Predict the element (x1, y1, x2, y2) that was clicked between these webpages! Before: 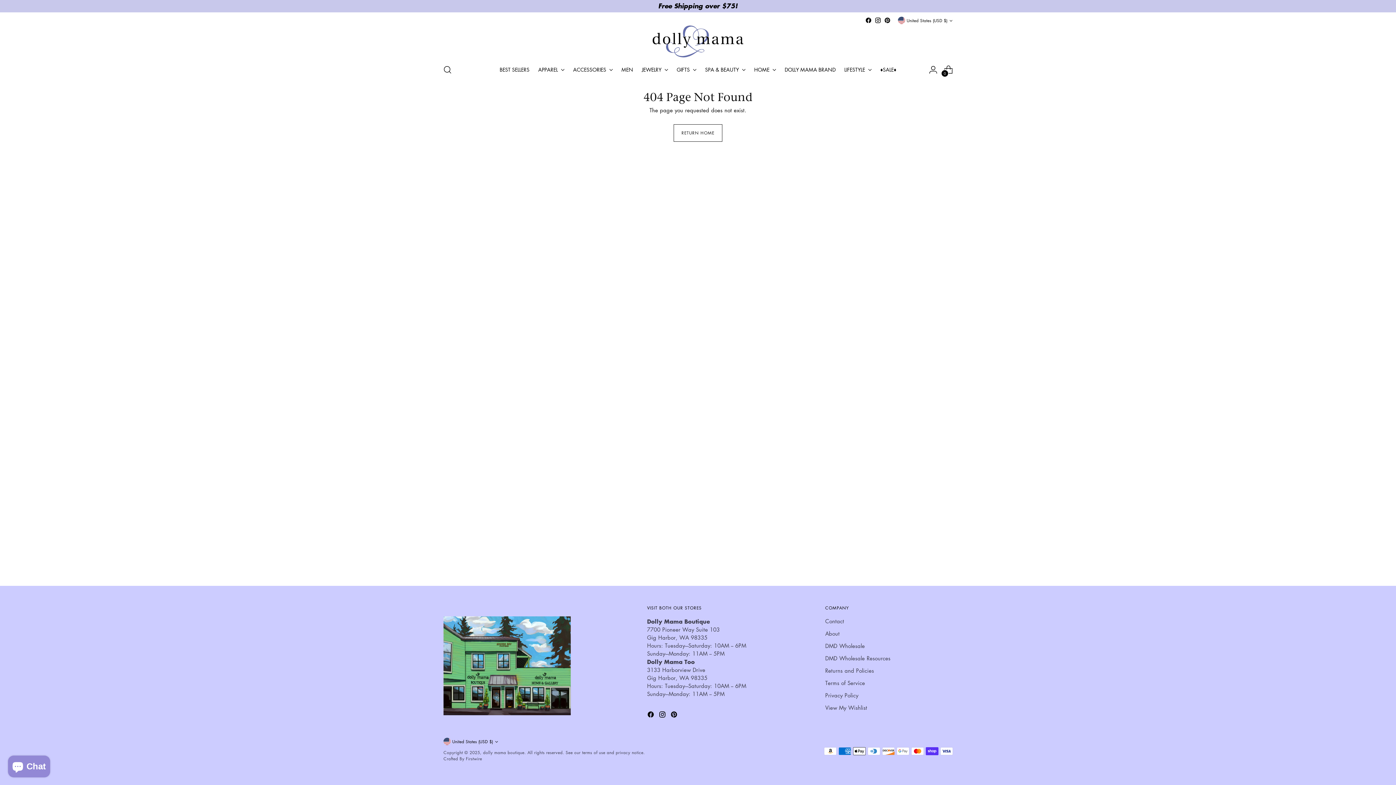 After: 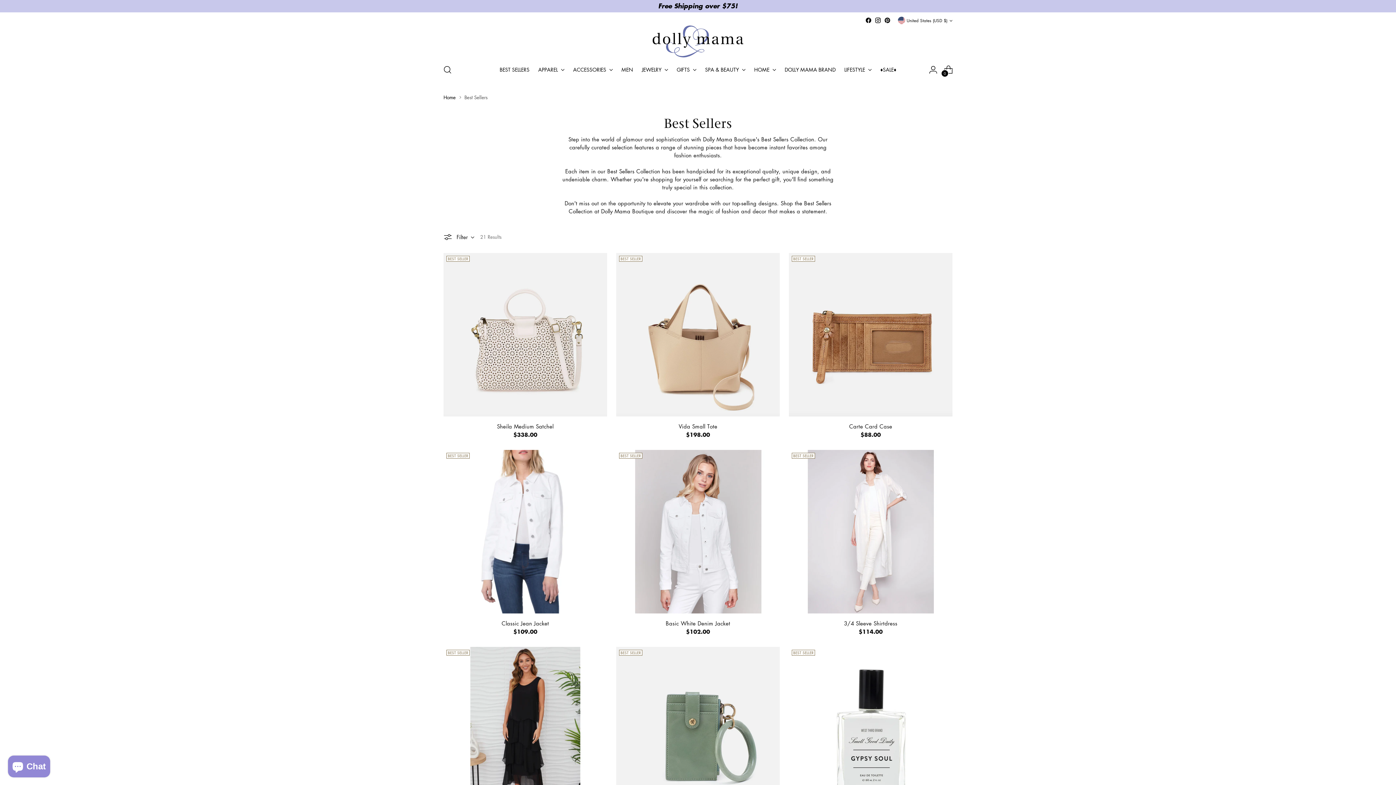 Action: bbox: (499, 61, 529, 77) label: BEST SELLERS